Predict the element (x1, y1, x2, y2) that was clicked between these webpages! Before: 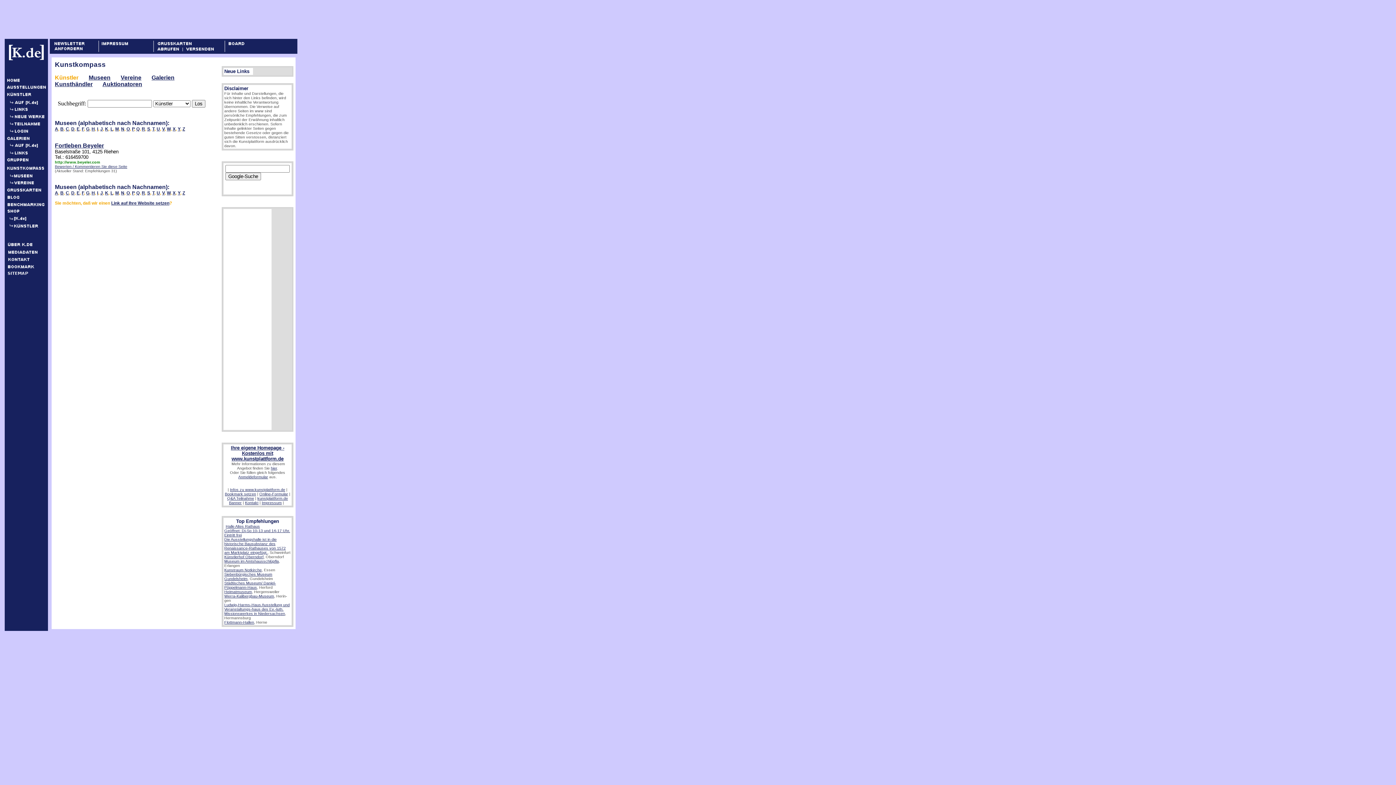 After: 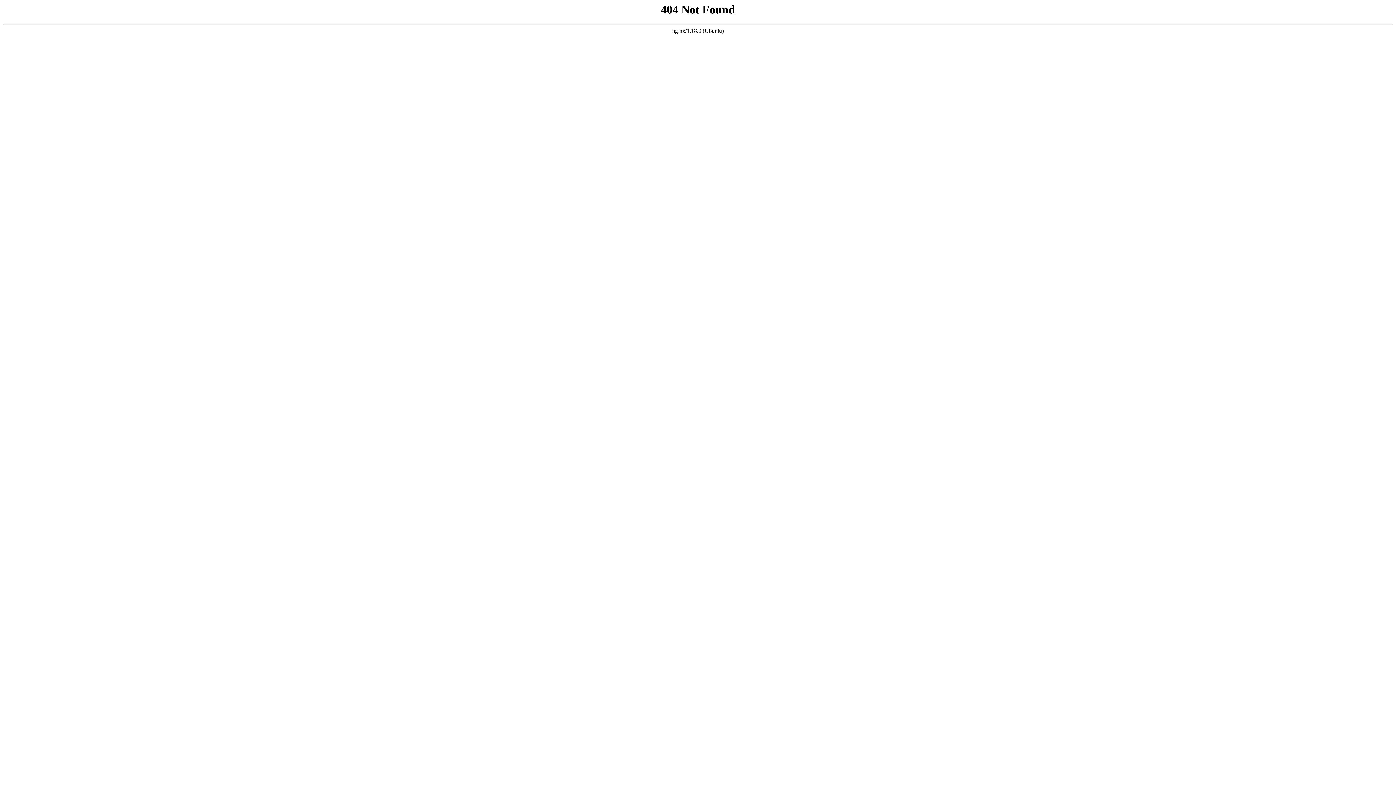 Action: label: Kontakt bbox: (245, 500, 258, 504)